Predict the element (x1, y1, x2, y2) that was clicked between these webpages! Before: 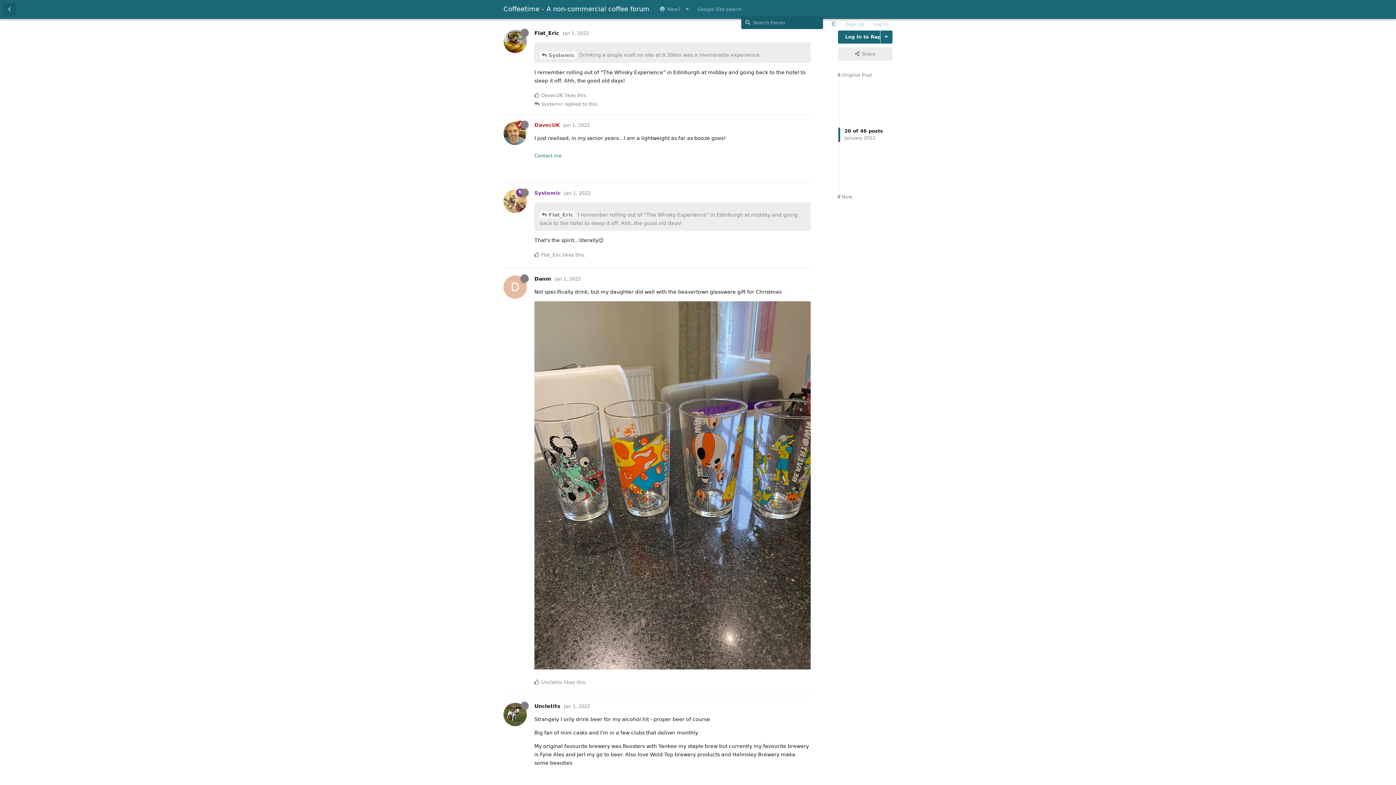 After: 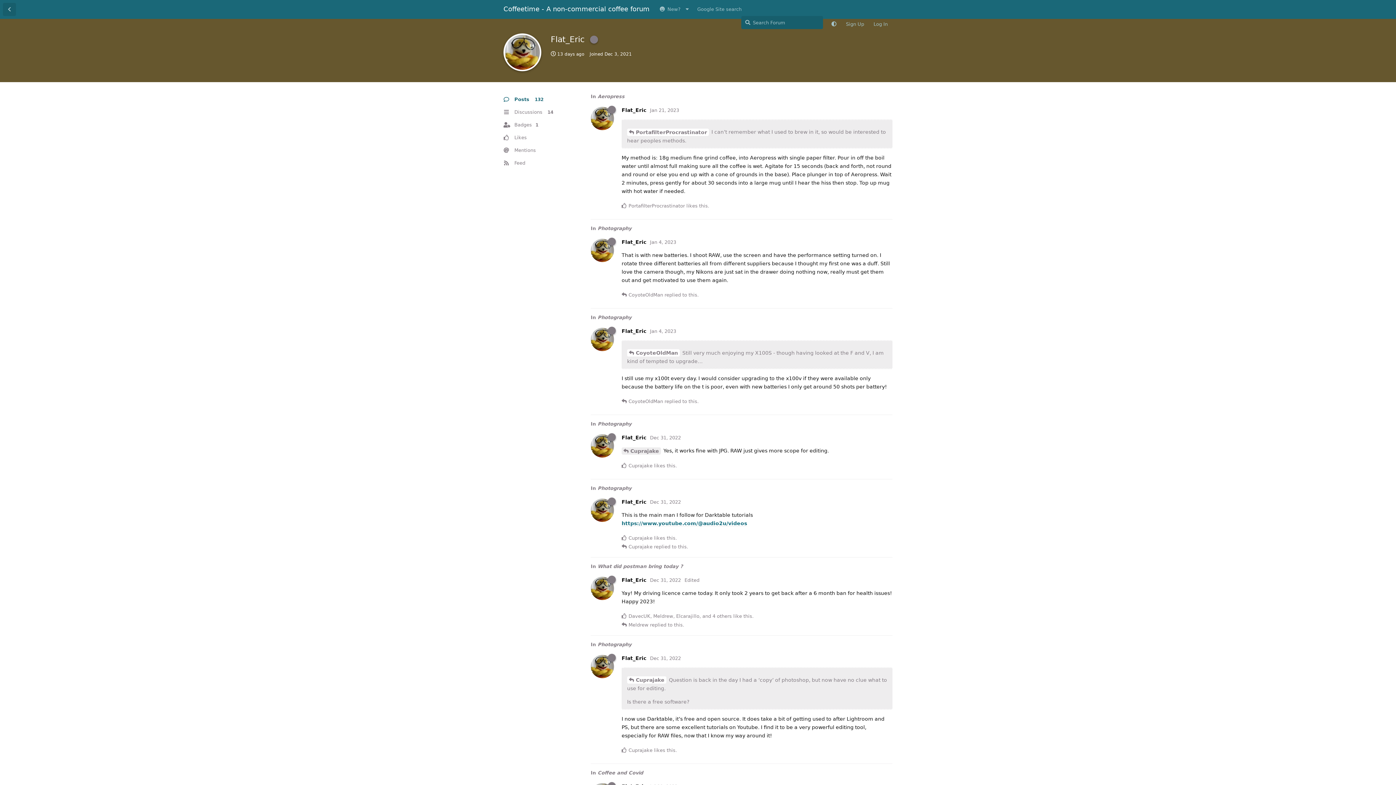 Action: bbox: (541, 251, 561, 258) label: Flat_Eric